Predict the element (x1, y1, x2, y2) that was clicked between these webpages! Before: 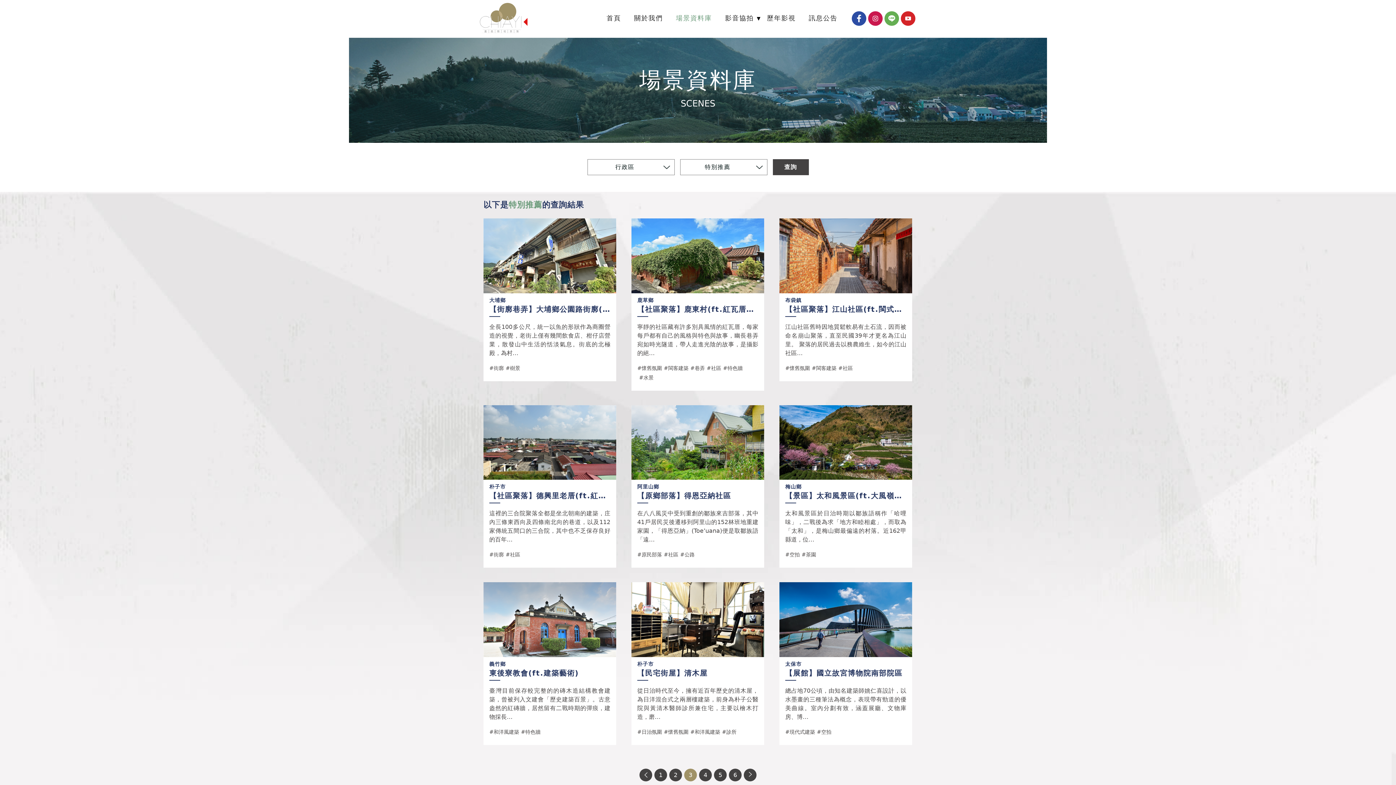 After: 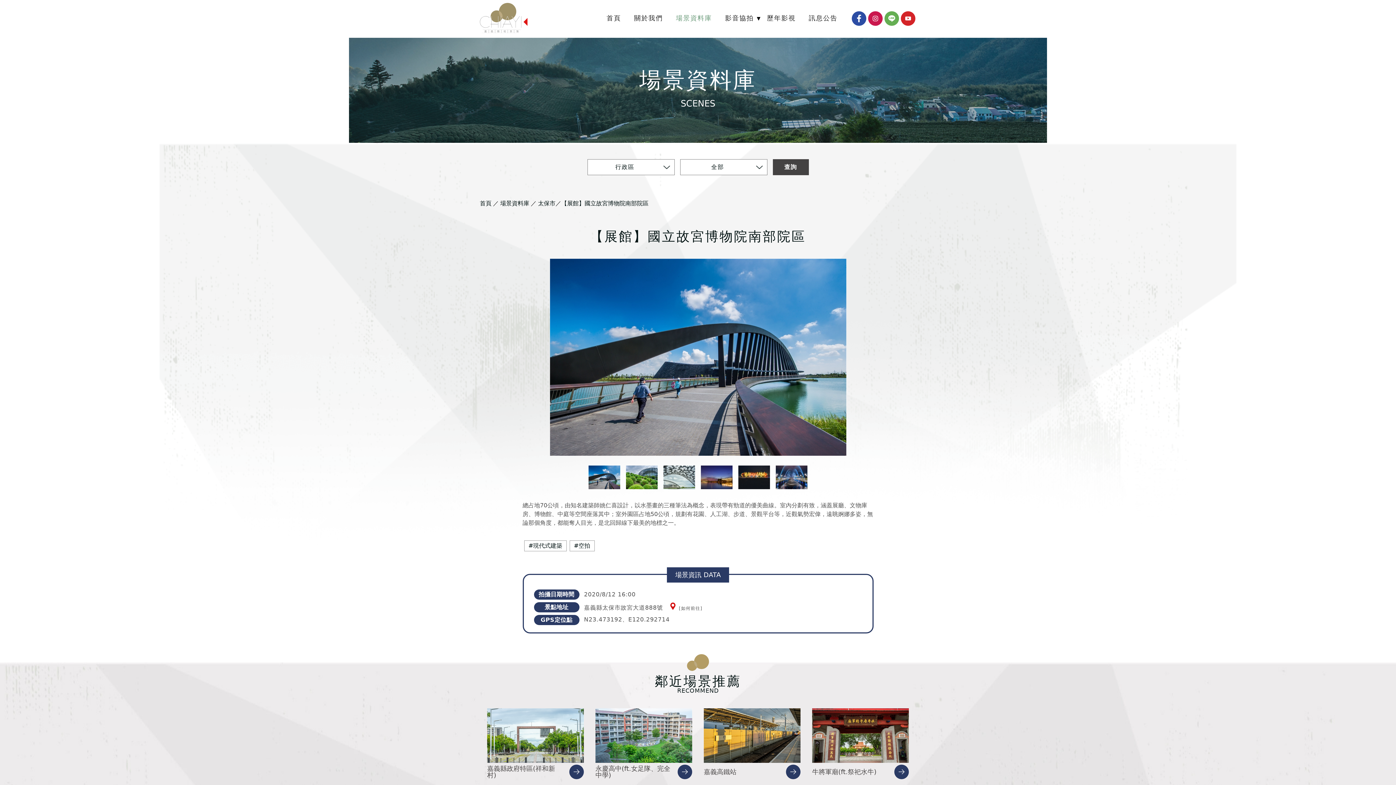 Action: bbox: (779, 582, 912, 657)